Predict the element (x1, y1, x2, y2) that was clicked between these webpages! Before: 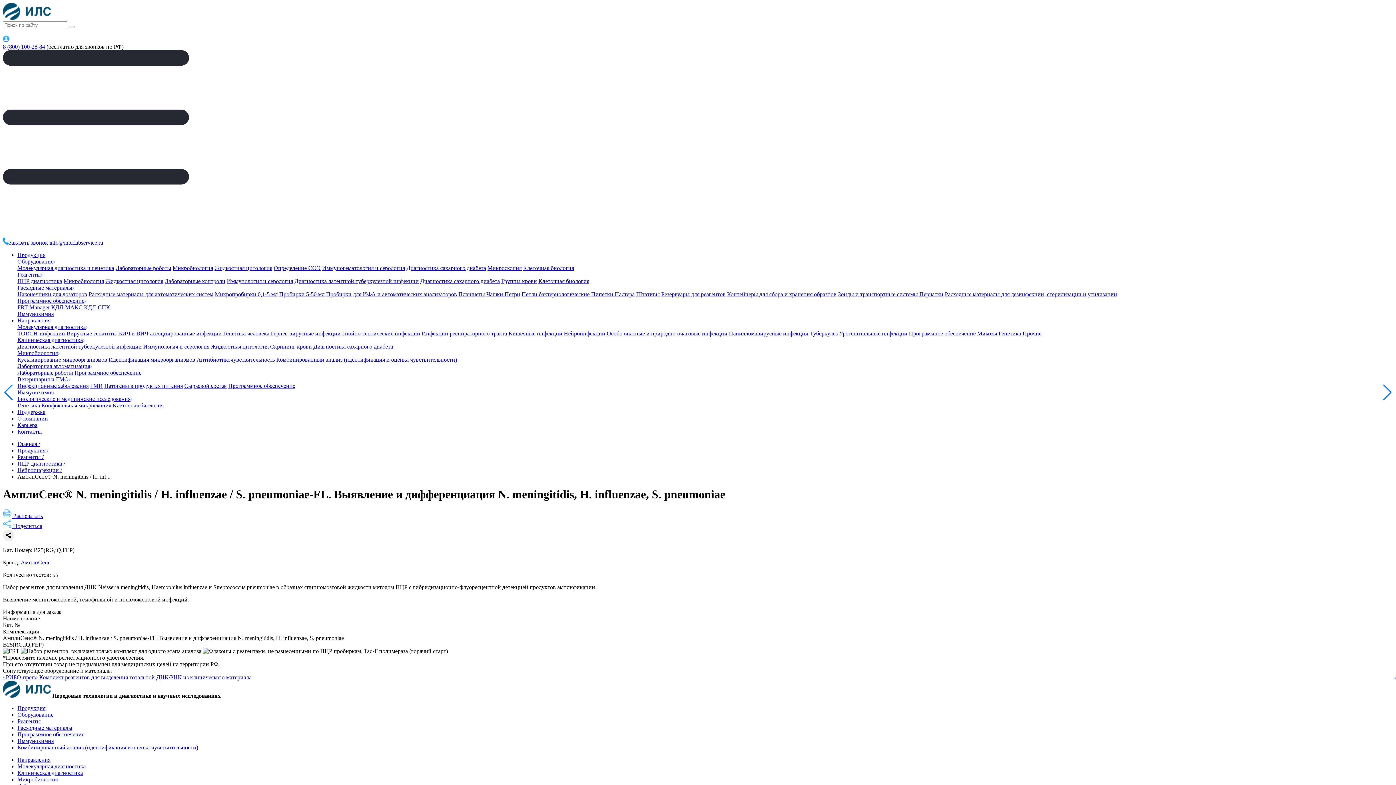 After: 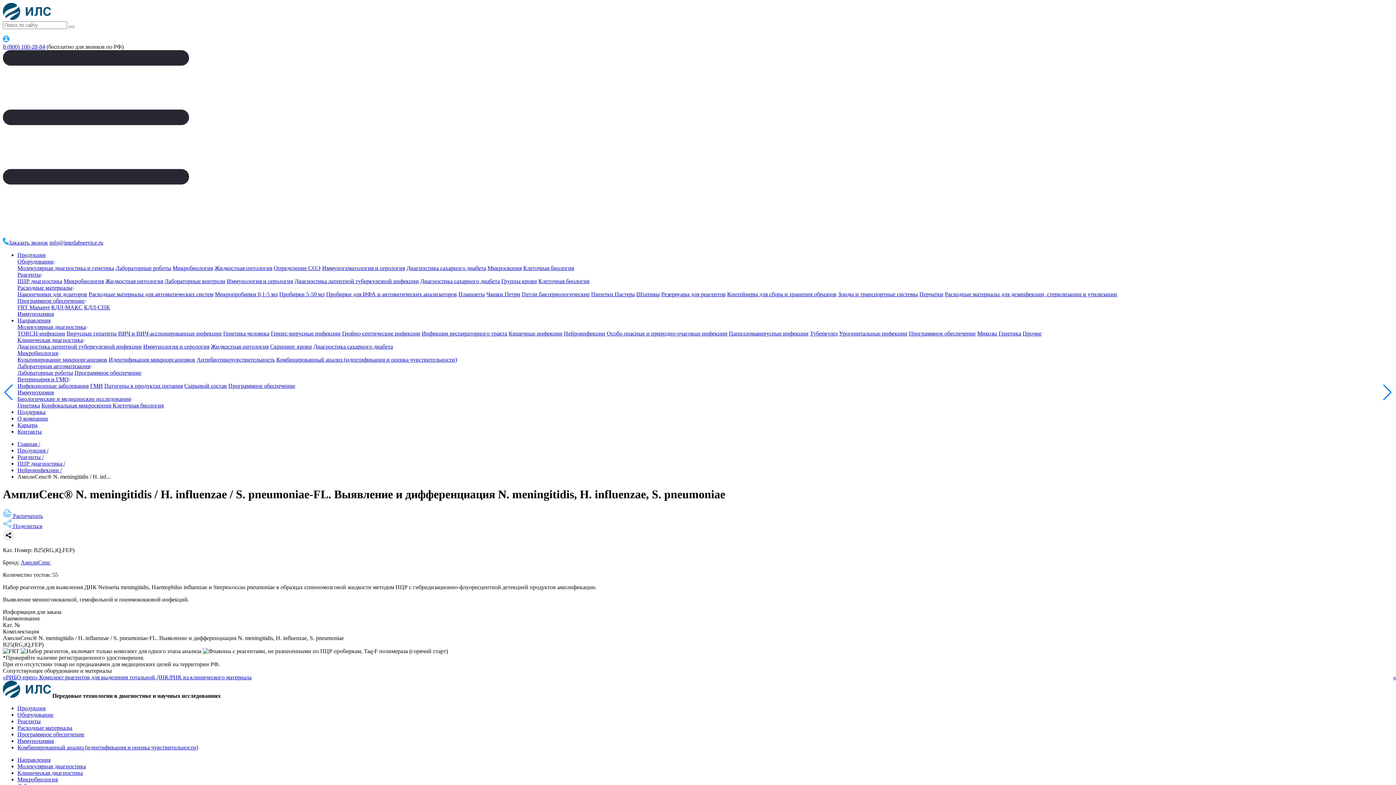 Action: bbox: (2, 513, 42, 519) label:  Распечатать